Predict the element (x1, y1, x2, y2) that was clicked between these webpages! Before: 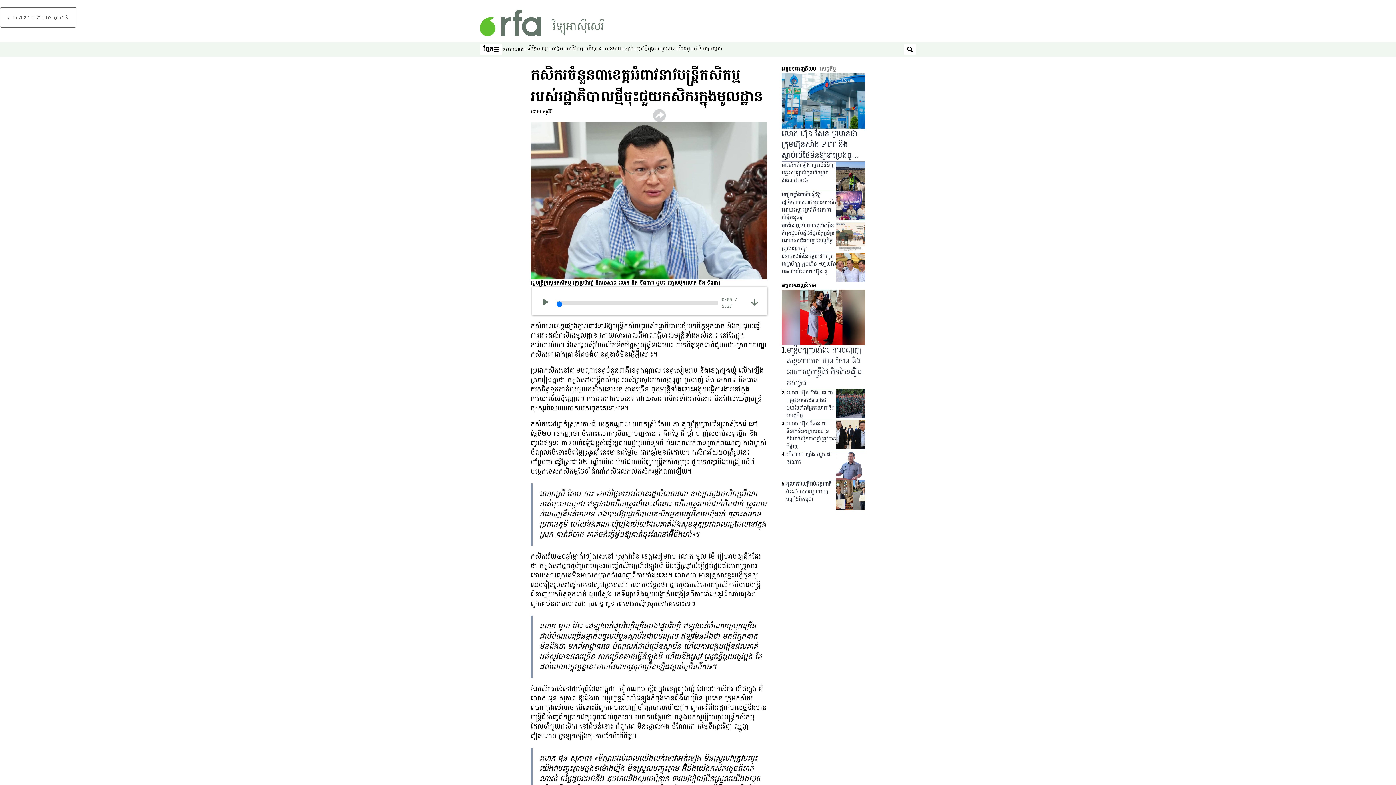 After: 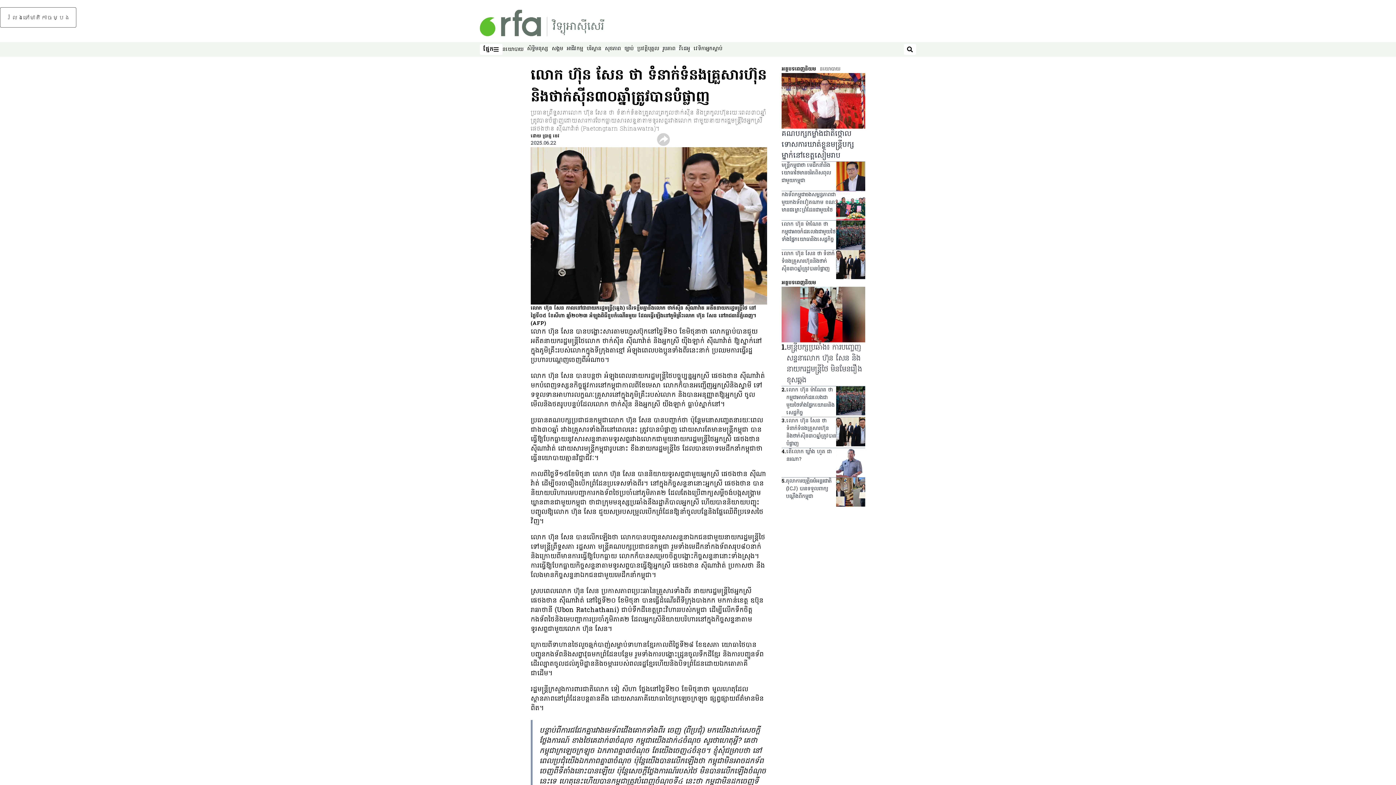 Action: label: លោក ហ៊ុន សែន ថា ទំនាក់ទំនងគ្រួសារហ៊ុននិងថាក់ស៊ីន៣០ឆ្នាំត្រូវបានបំផ្លាញ bbox: (786, 420, 836, 450)